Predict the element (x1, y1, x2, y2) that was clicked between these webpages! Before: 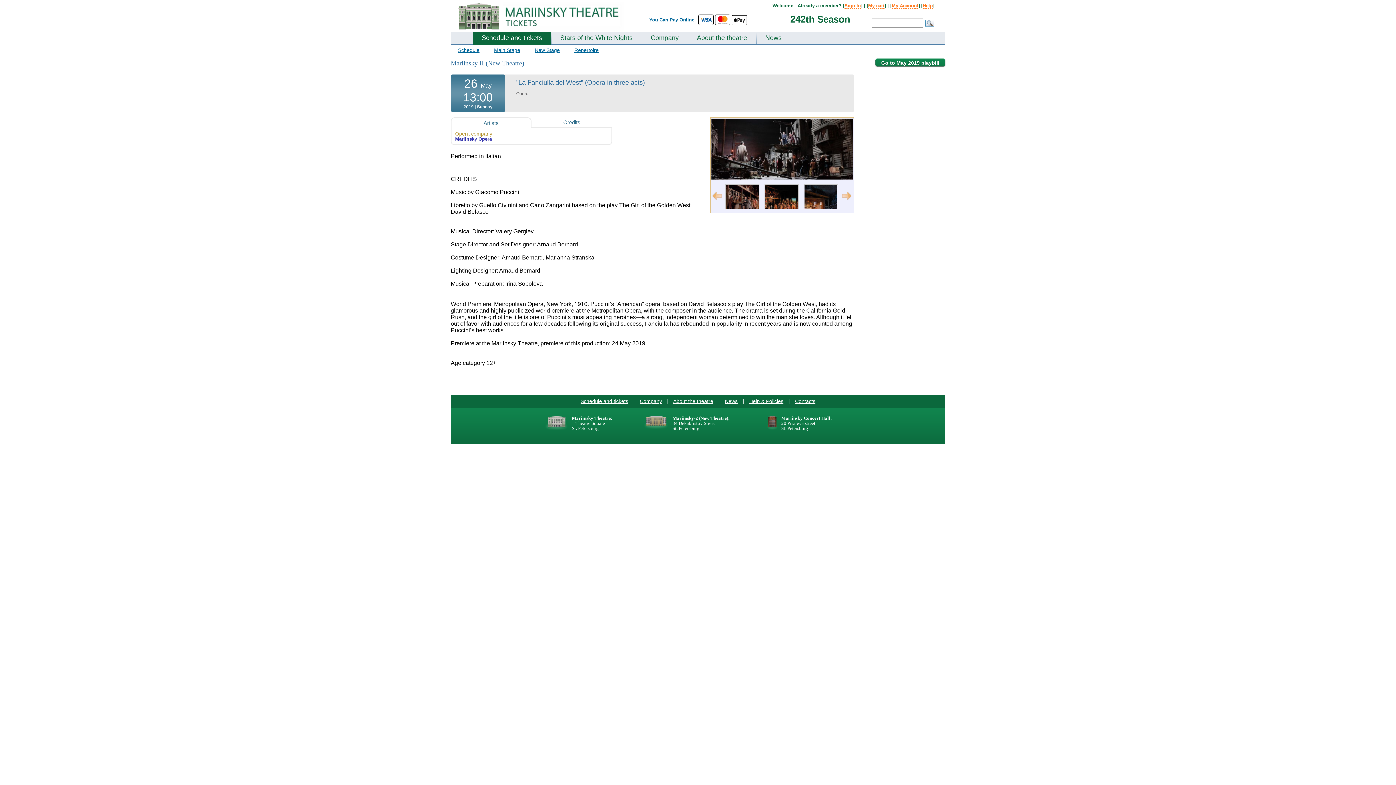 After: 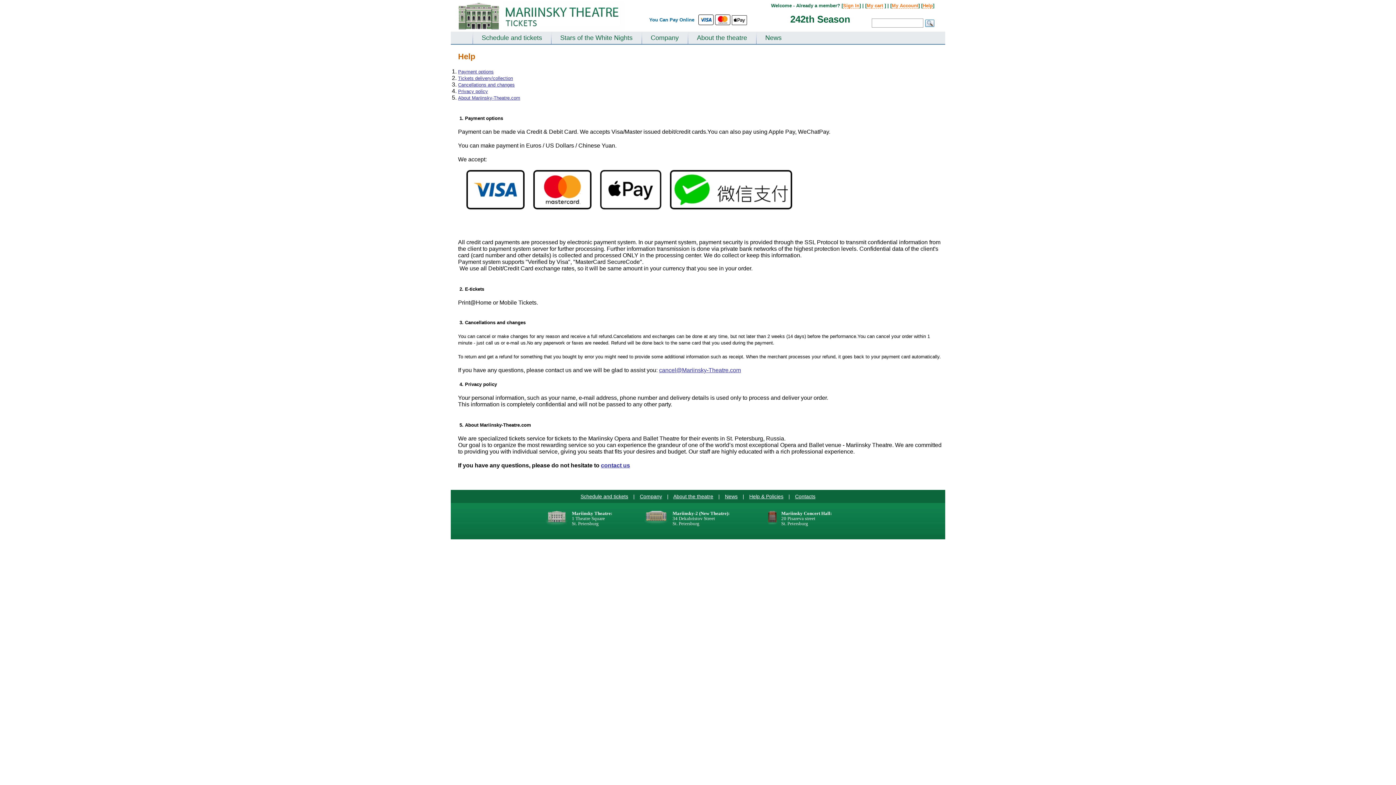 Action: label: Help bbox: (922, 2, 933, 8)